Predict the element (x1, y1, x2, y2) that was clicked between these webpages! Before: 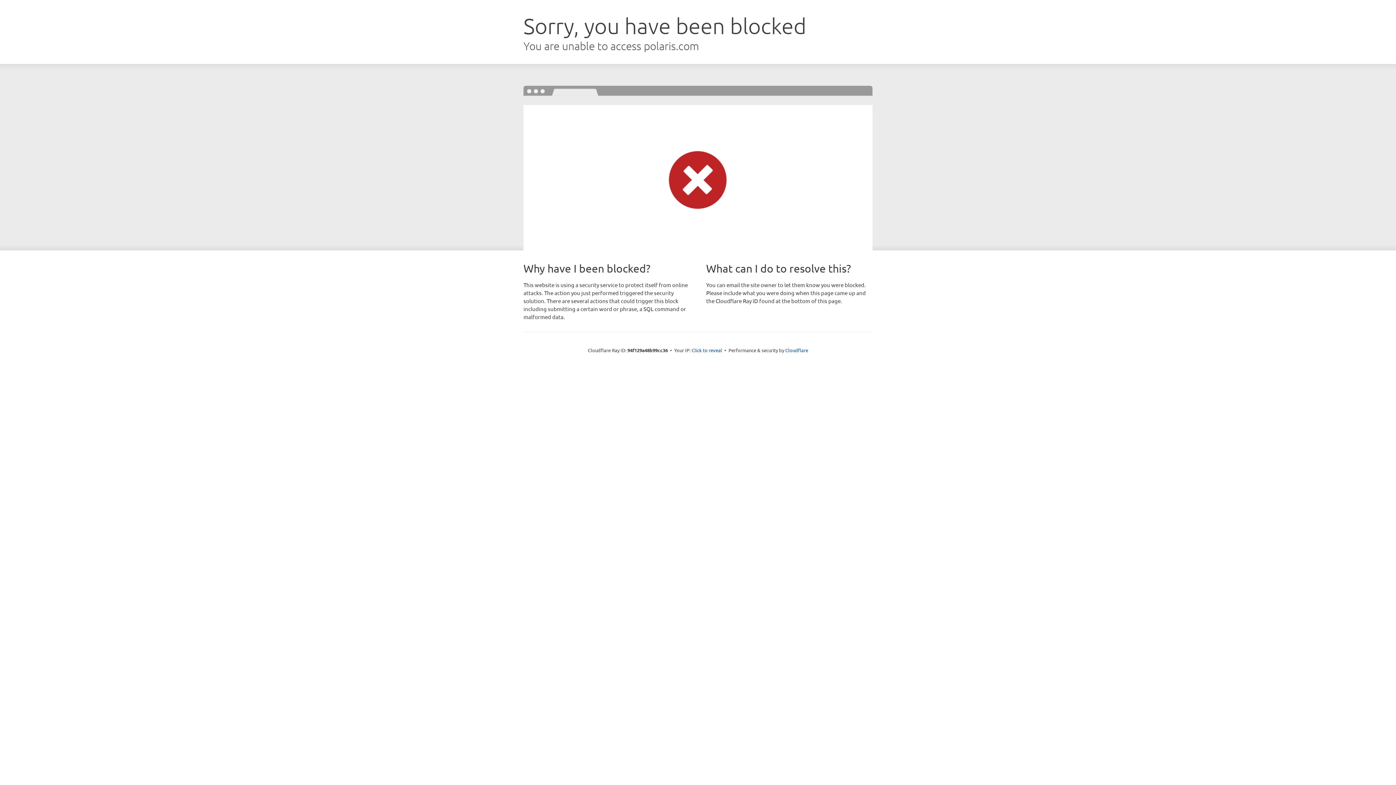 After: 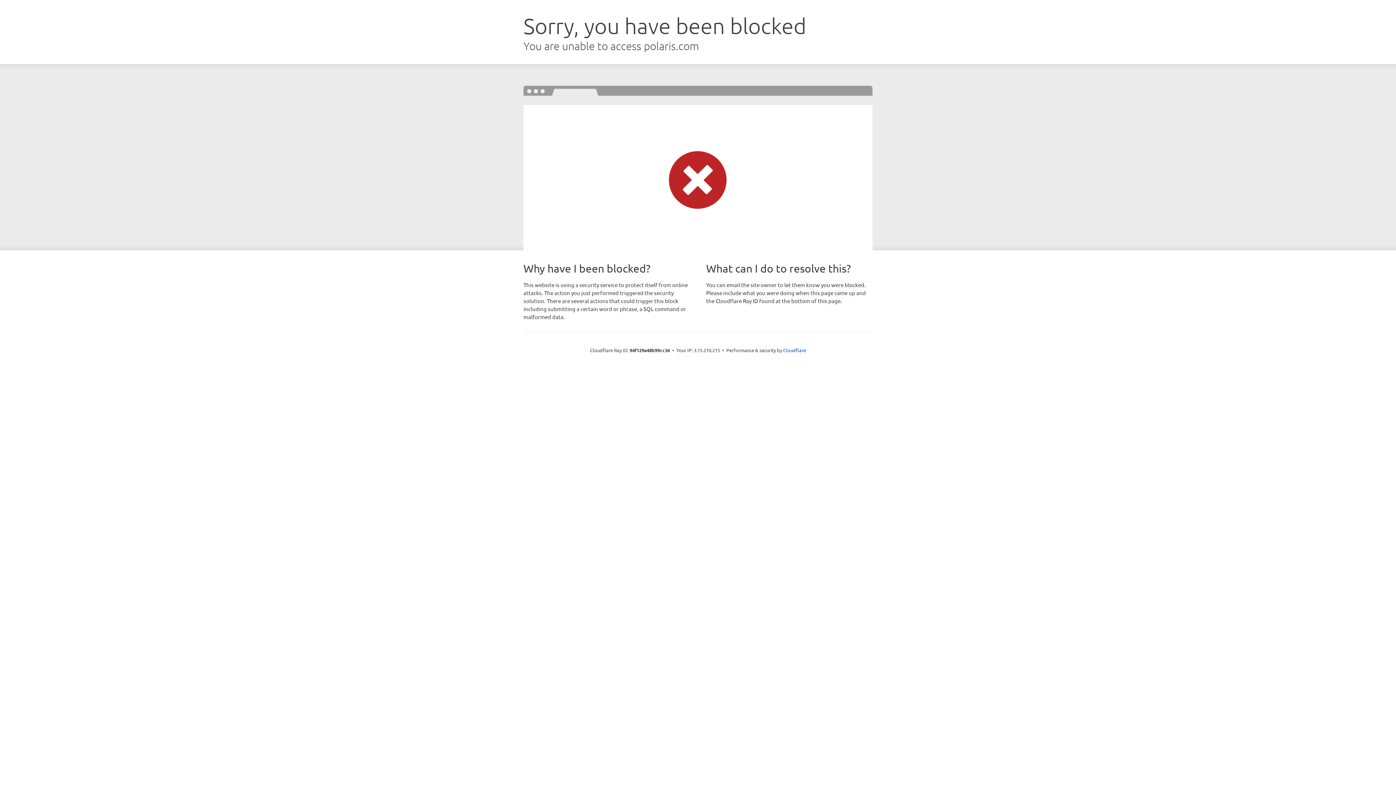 Action: label: Click to reveal bbox: (691, 346, 722, 353)